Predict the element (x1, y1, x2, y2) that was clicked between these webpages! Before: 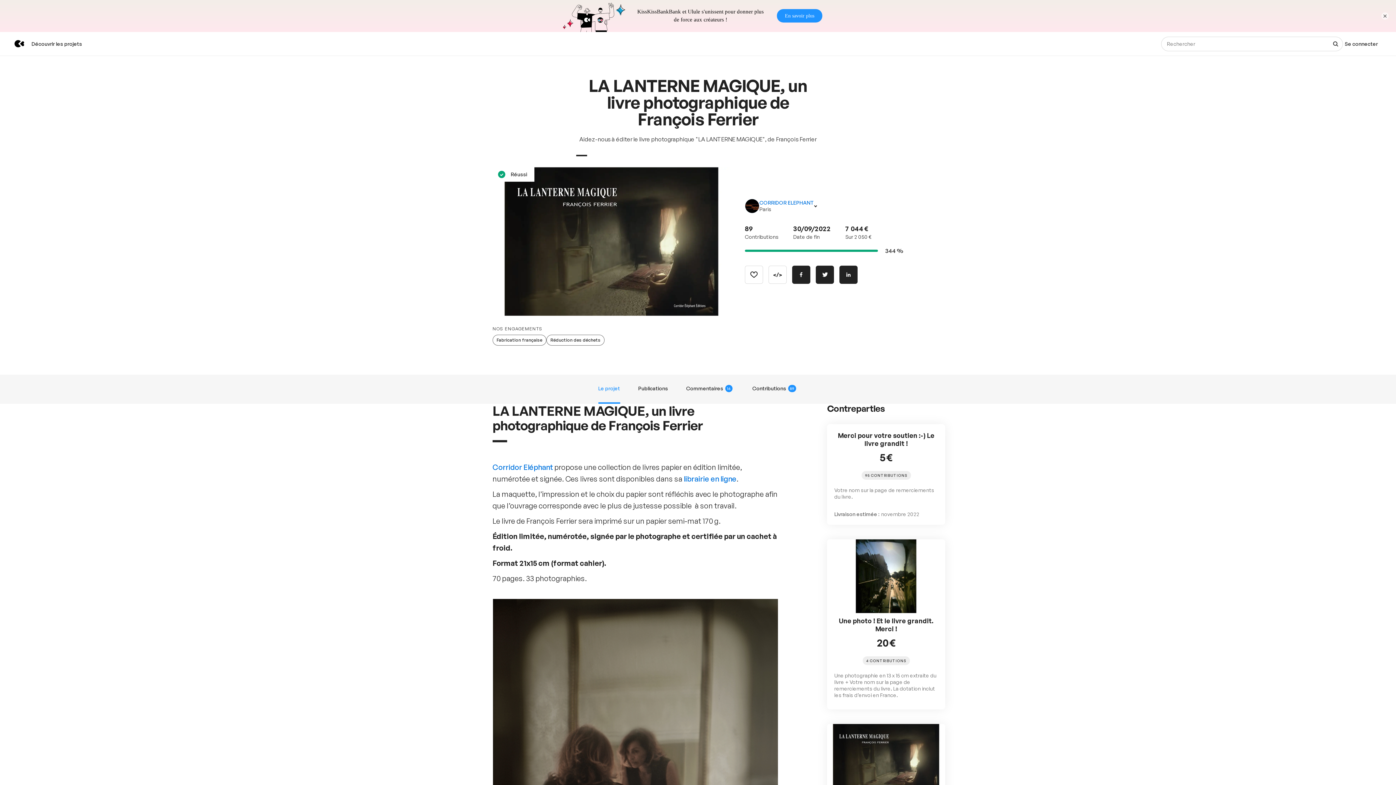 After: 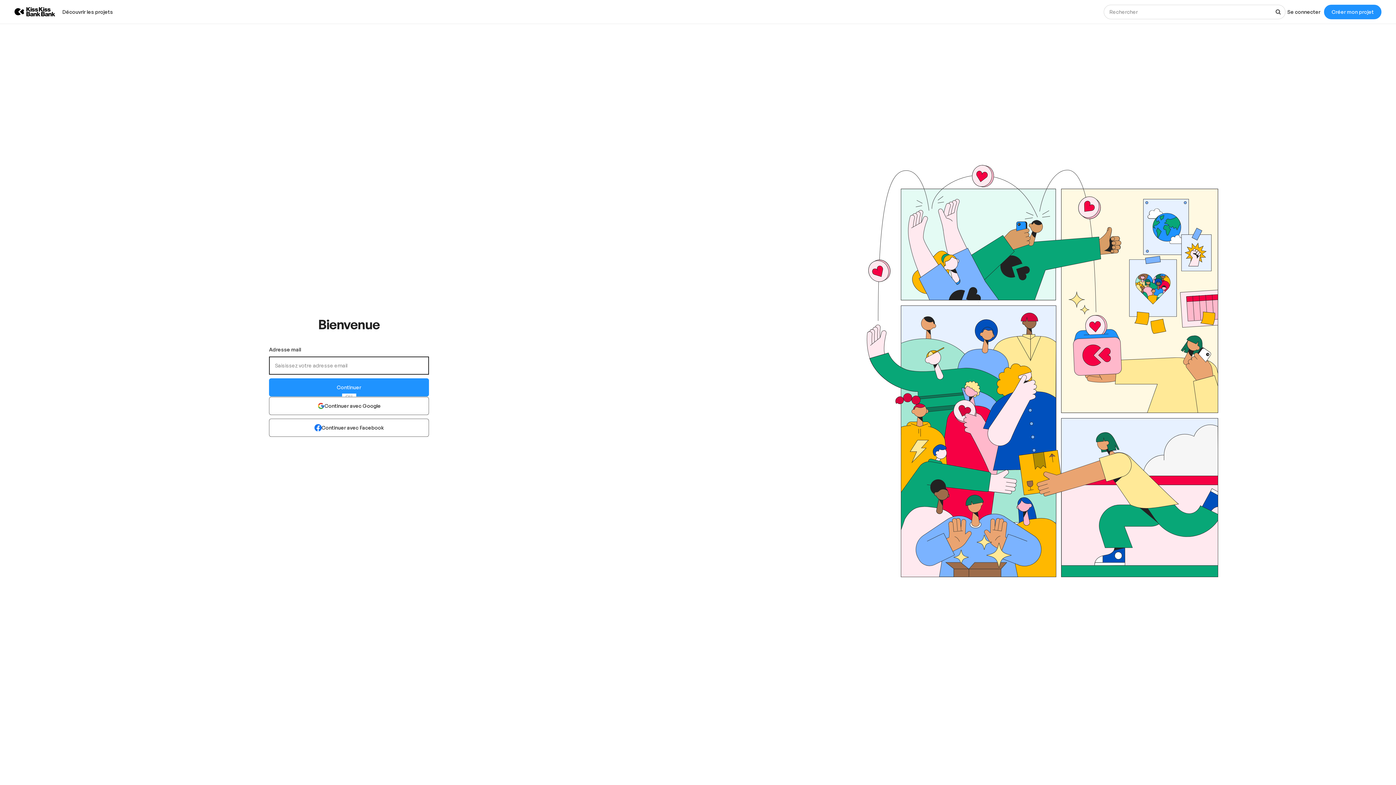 Action: label: Se connecter bbox: (1343, 0, 1381, 23)